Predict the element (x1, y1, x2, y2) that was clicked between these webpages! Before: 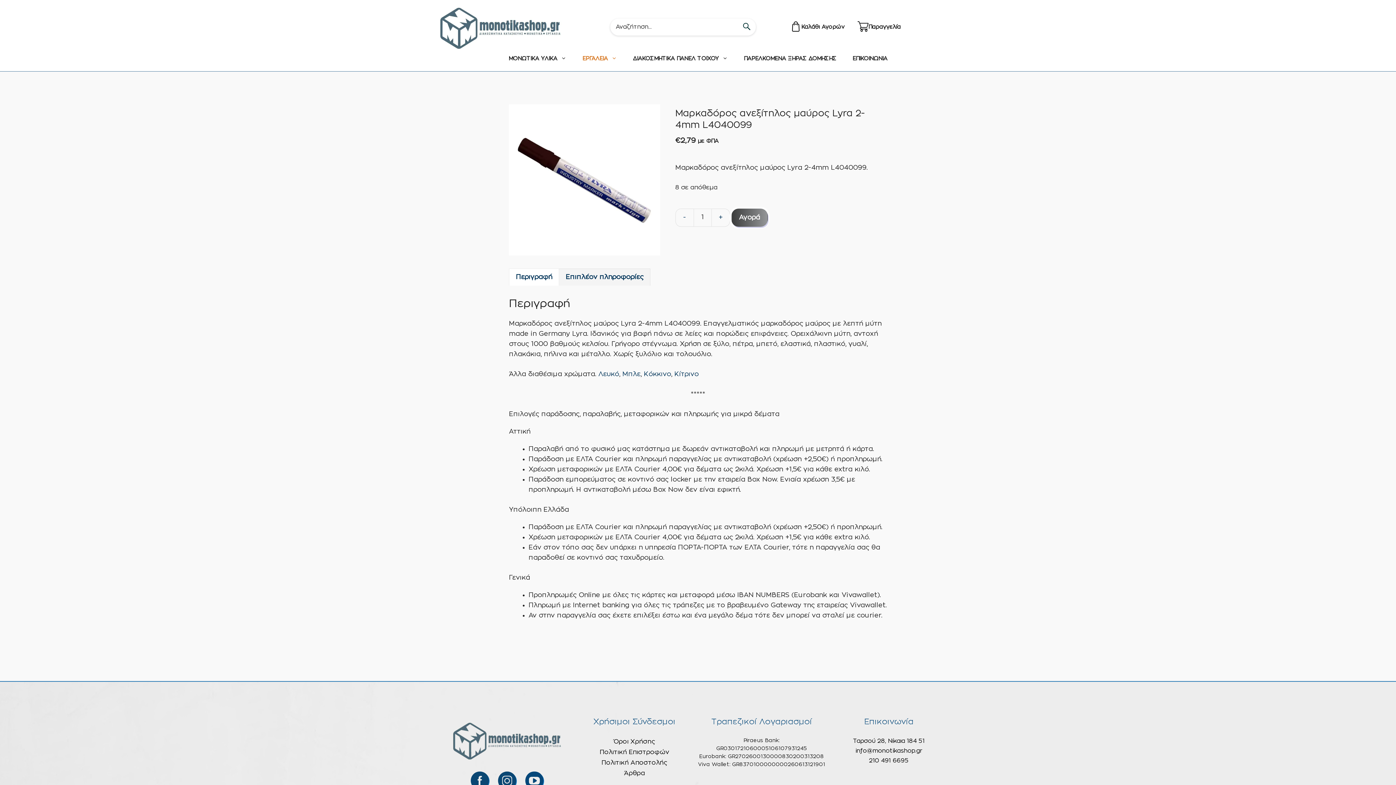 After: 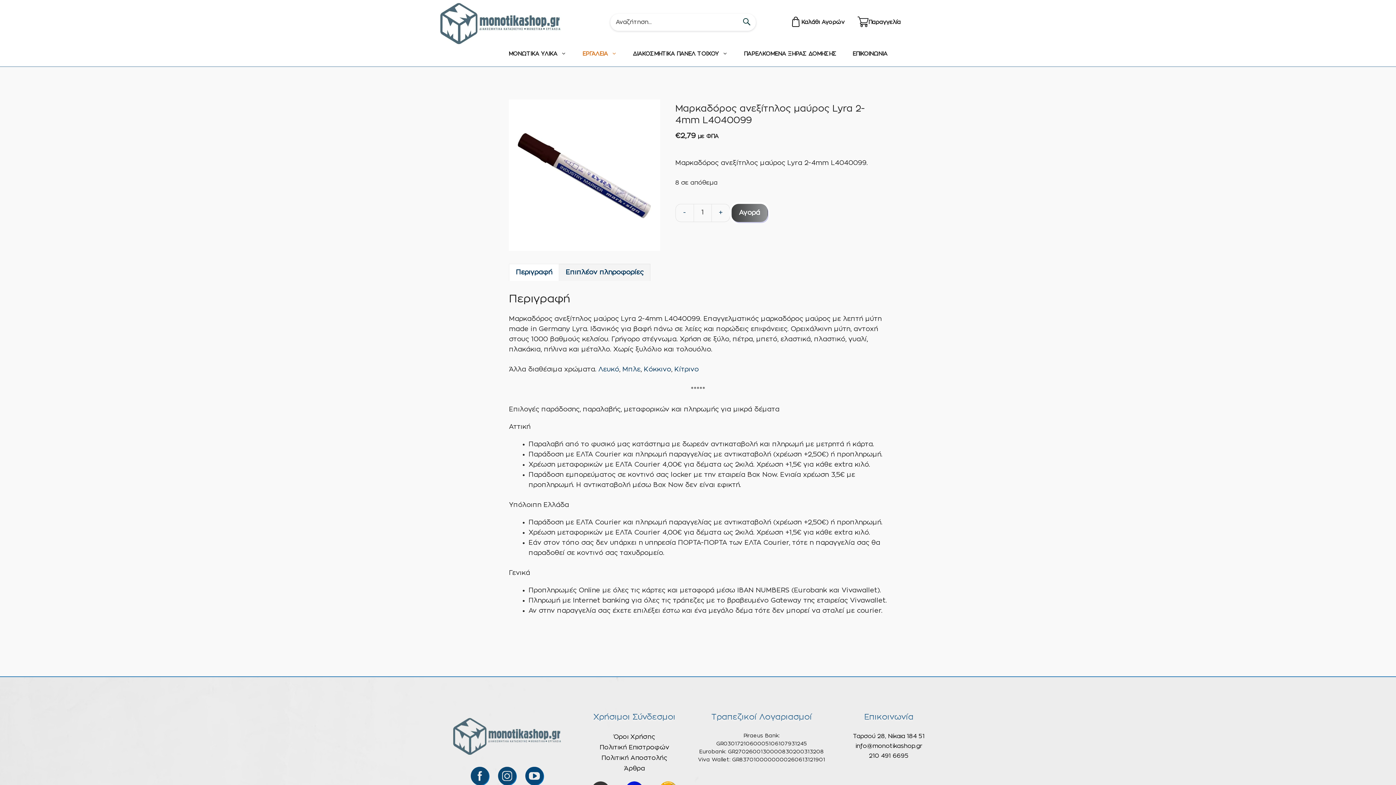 Action: bbox: (498, 772, 516, 790)